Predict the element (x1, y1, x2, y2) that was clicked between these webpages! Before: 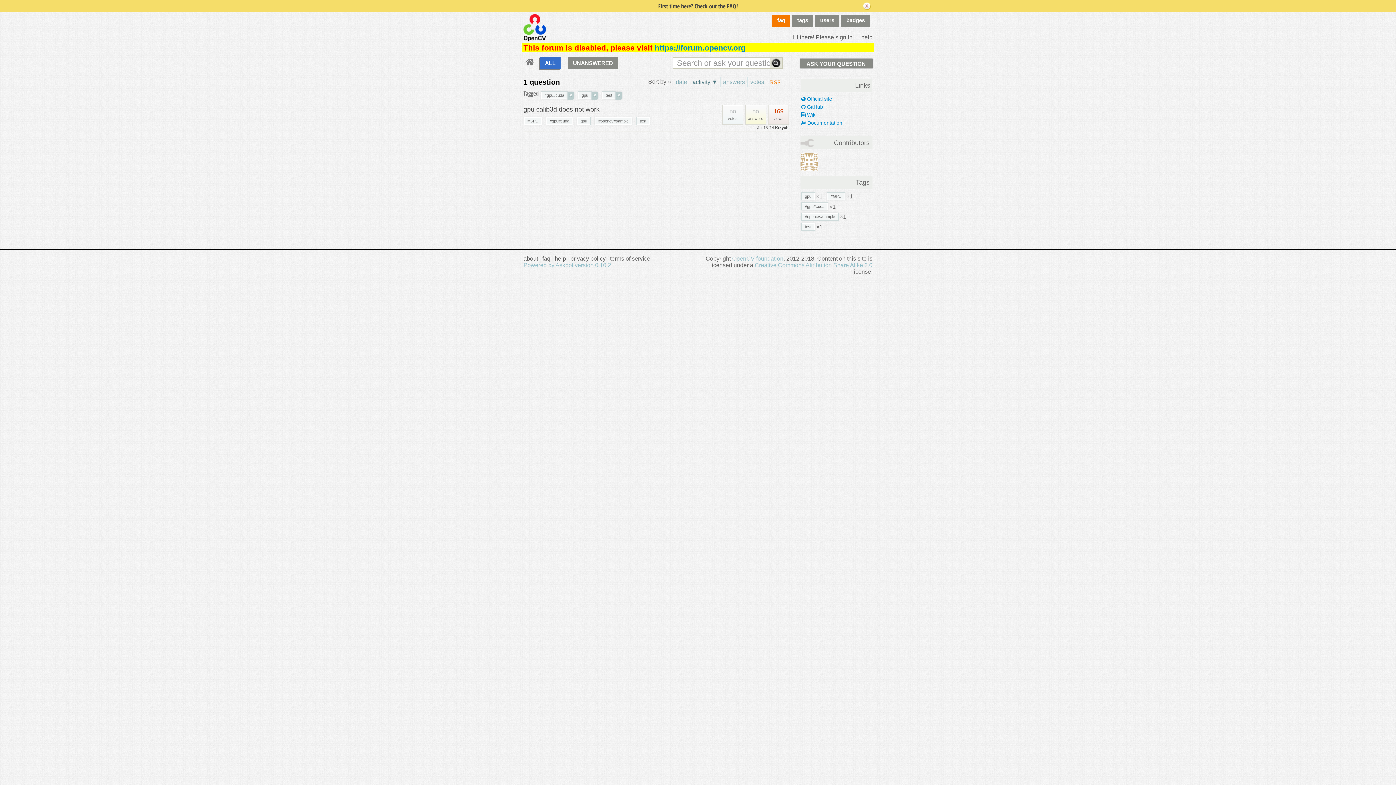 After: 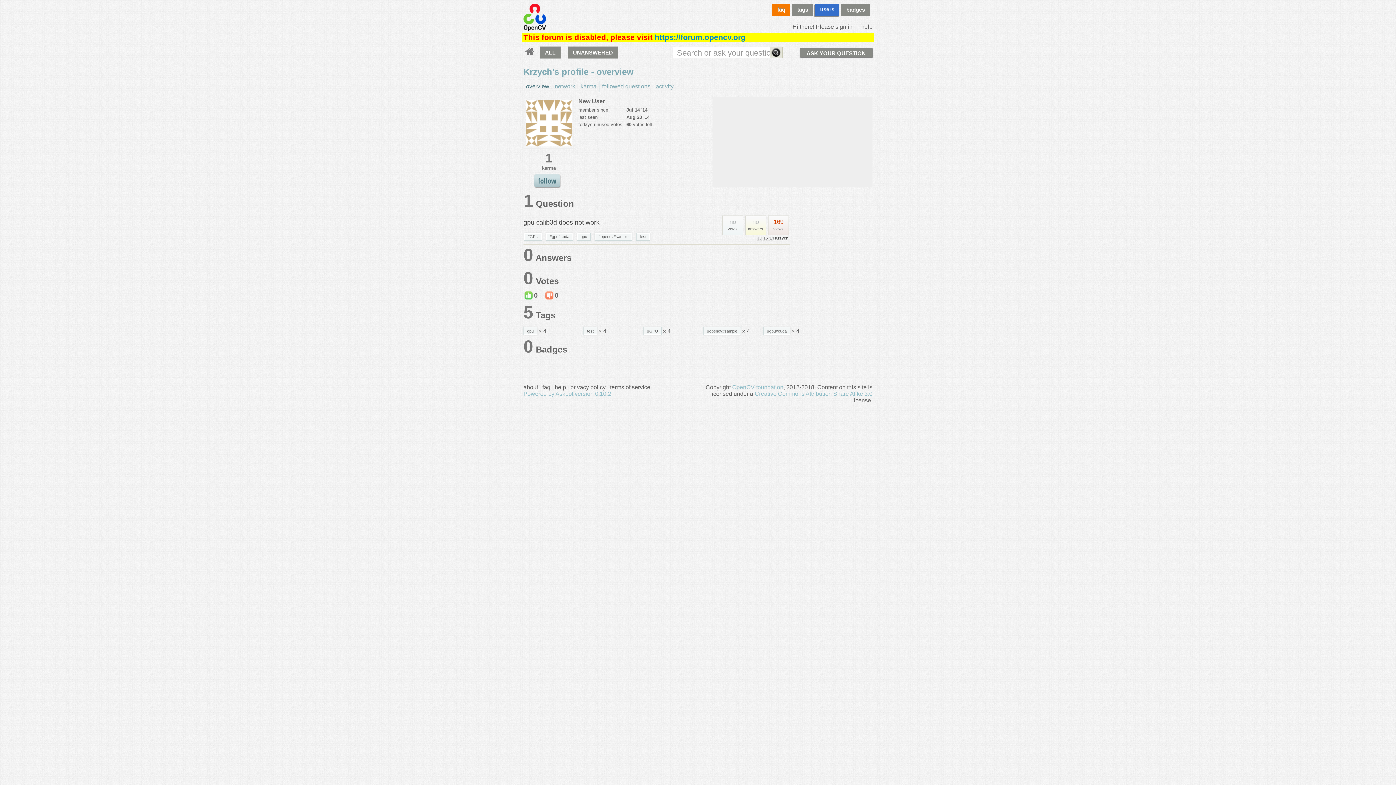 Action: bbox: (800, 159, 818, 164)